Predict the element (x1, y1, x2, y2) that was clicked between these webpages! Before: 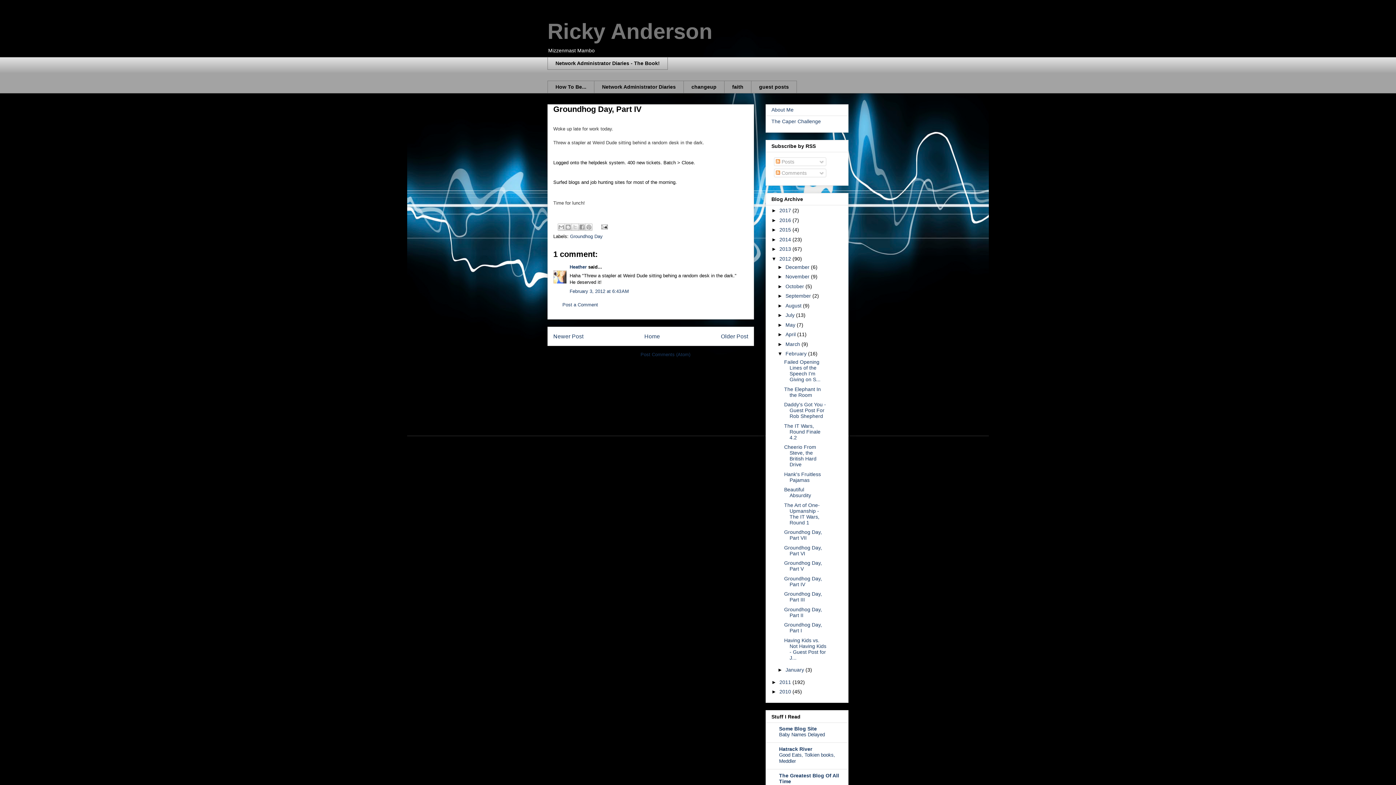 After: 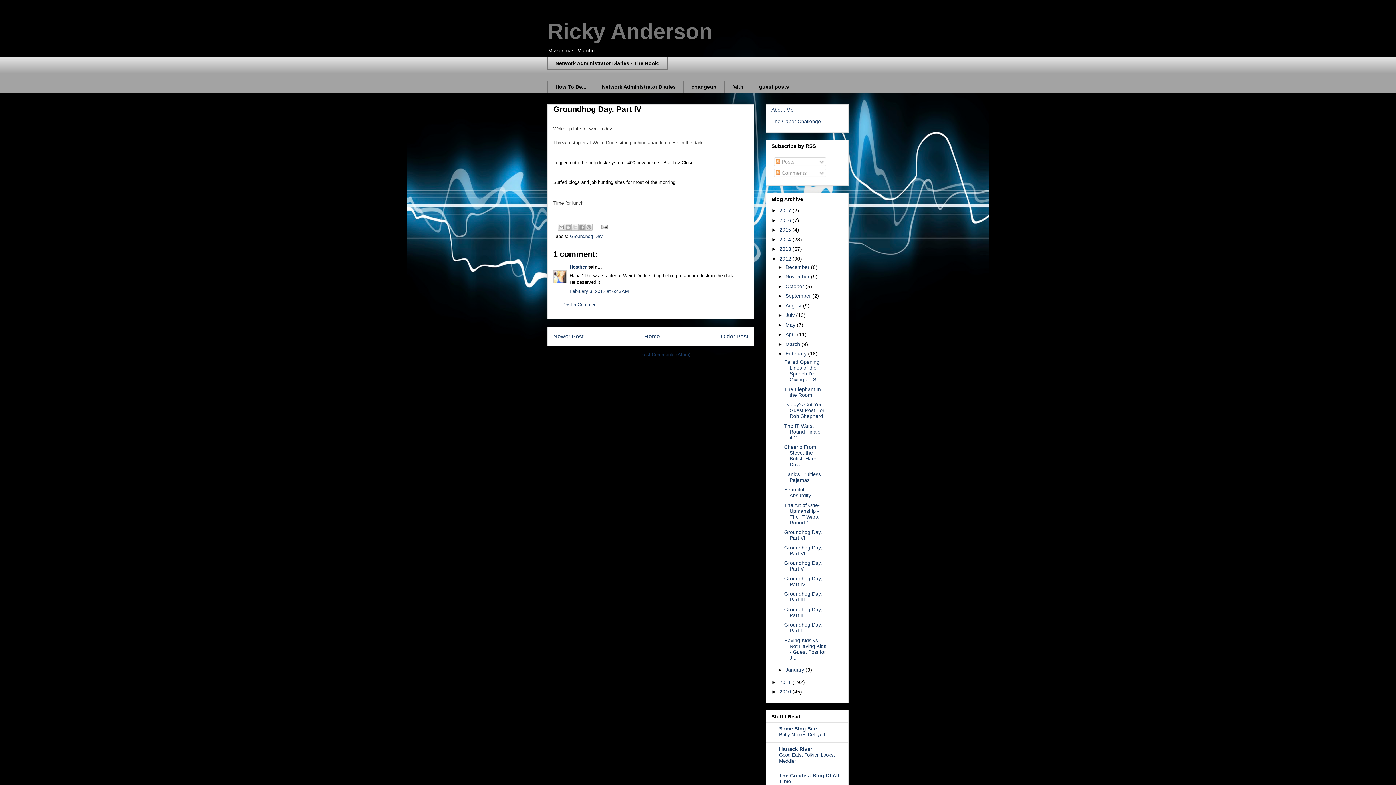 Action: bbox: (784, 575, 822, 587) label: Groundhog Day, Part IV